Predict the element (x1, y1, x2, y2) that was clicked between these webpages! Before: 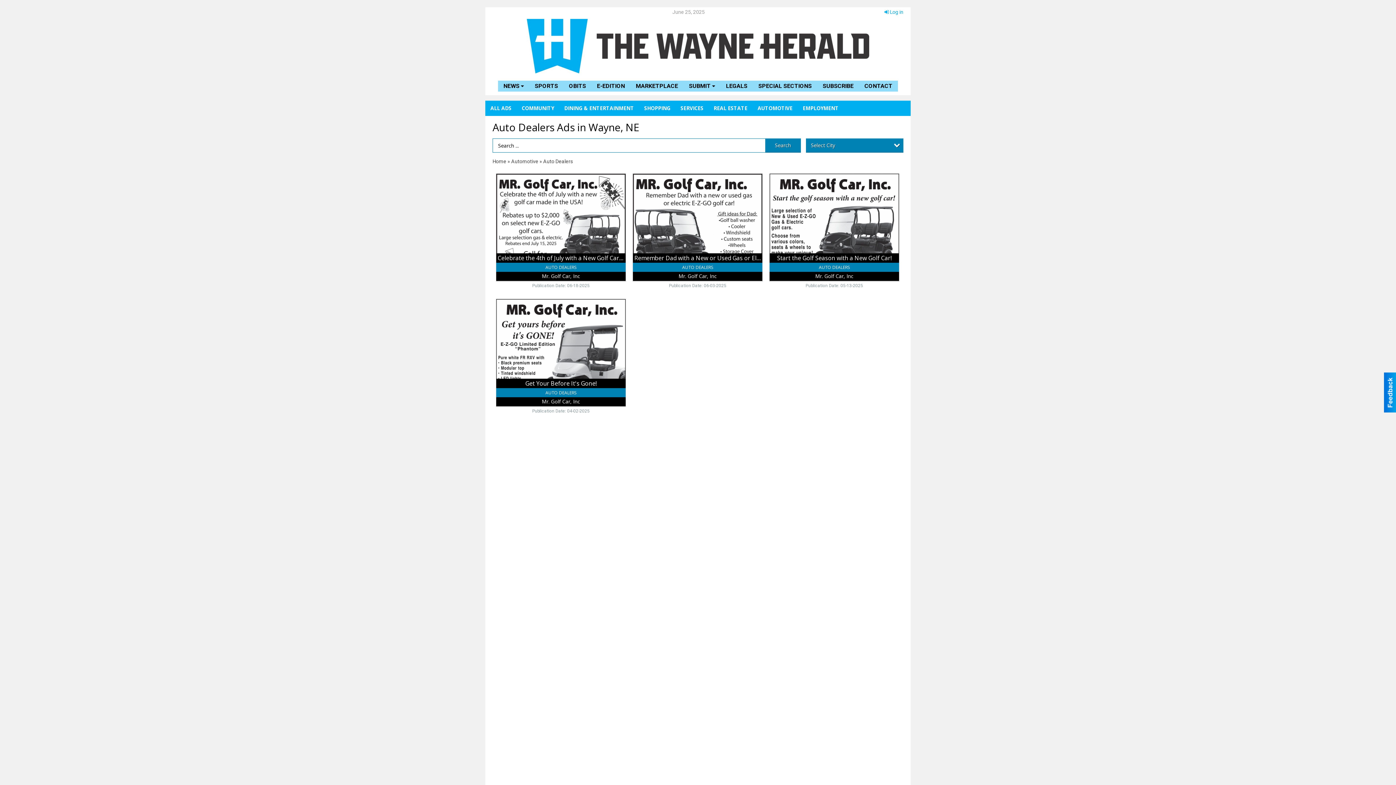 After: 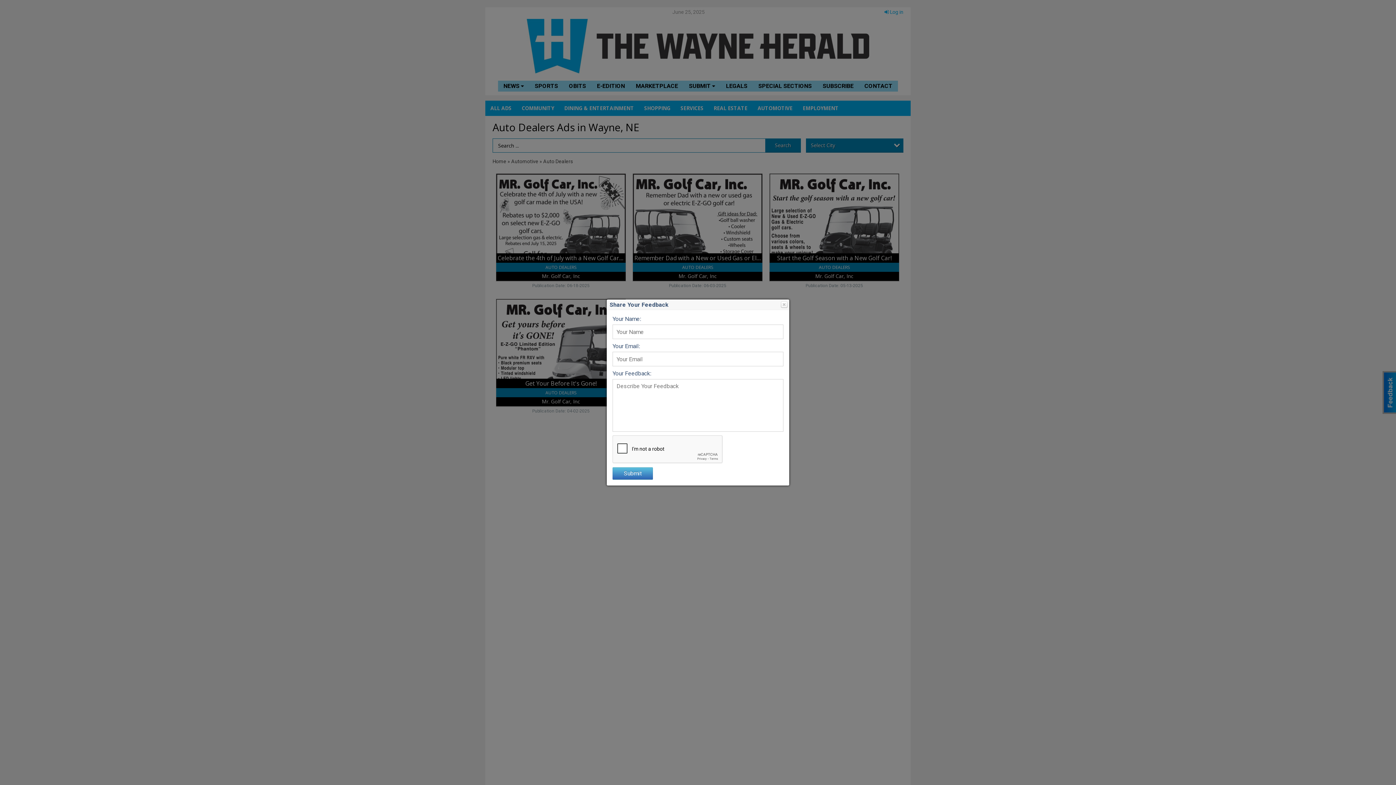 Action: bbox: (1384, 372, 1396, 412)